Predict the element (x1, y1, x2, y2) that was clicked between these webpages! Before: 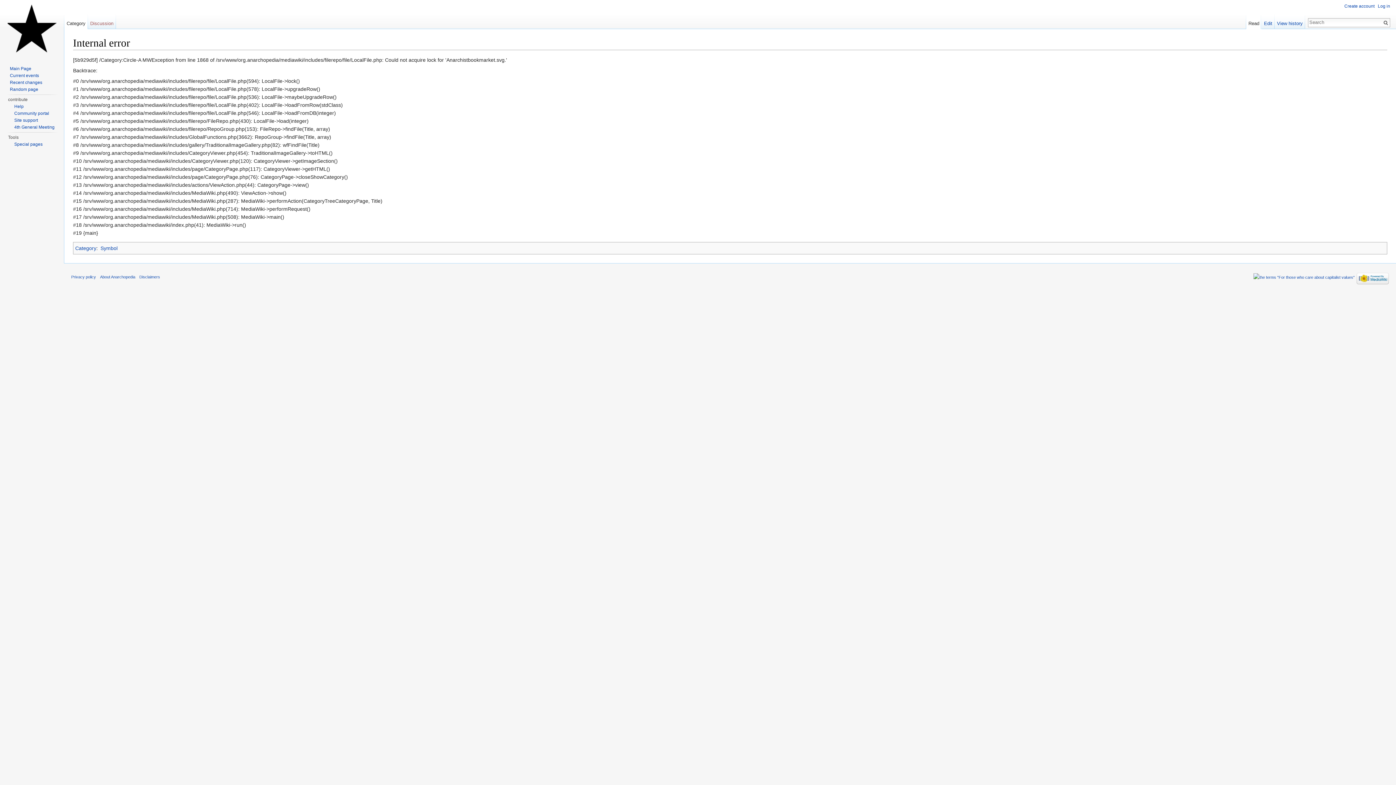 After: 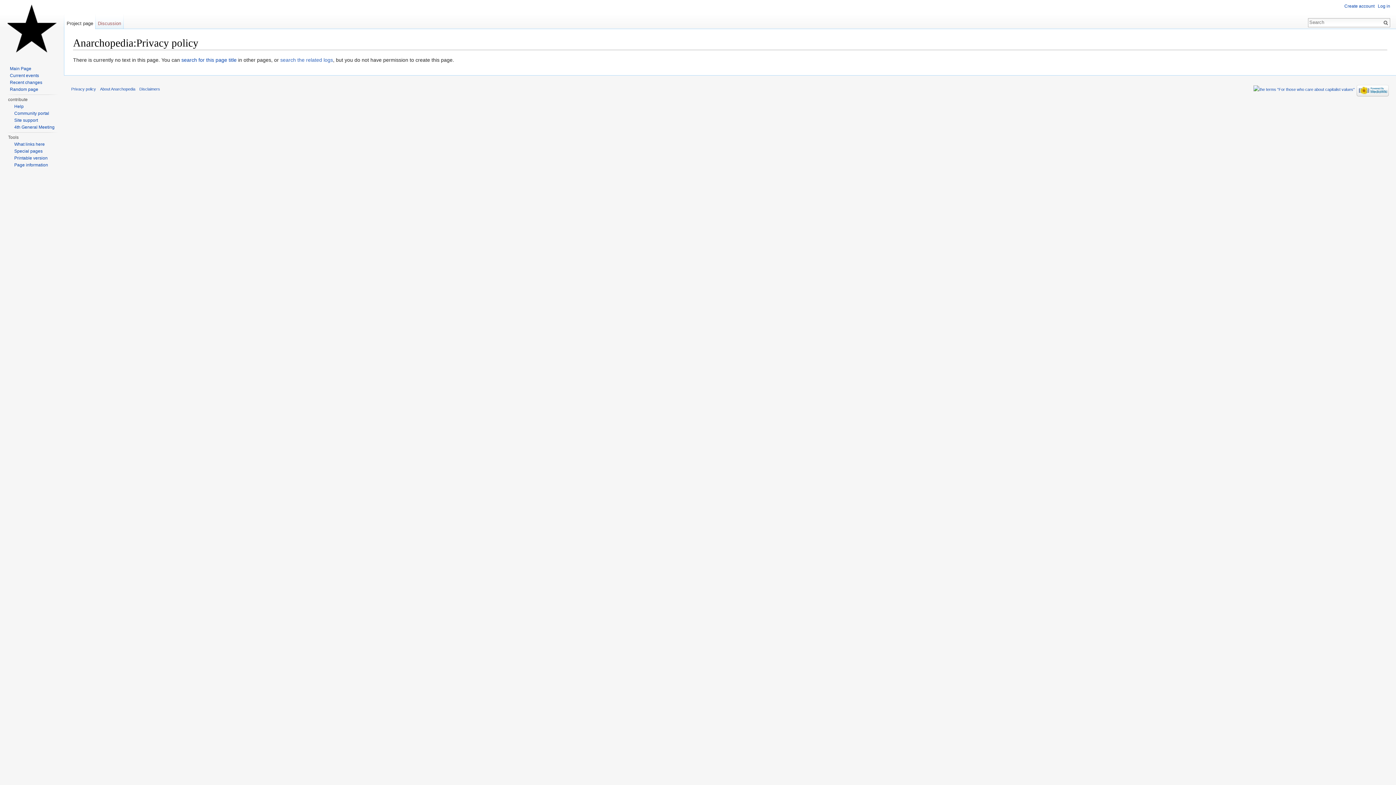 Action: label: Privacy policy bbox: (71, 274, 96, 279)